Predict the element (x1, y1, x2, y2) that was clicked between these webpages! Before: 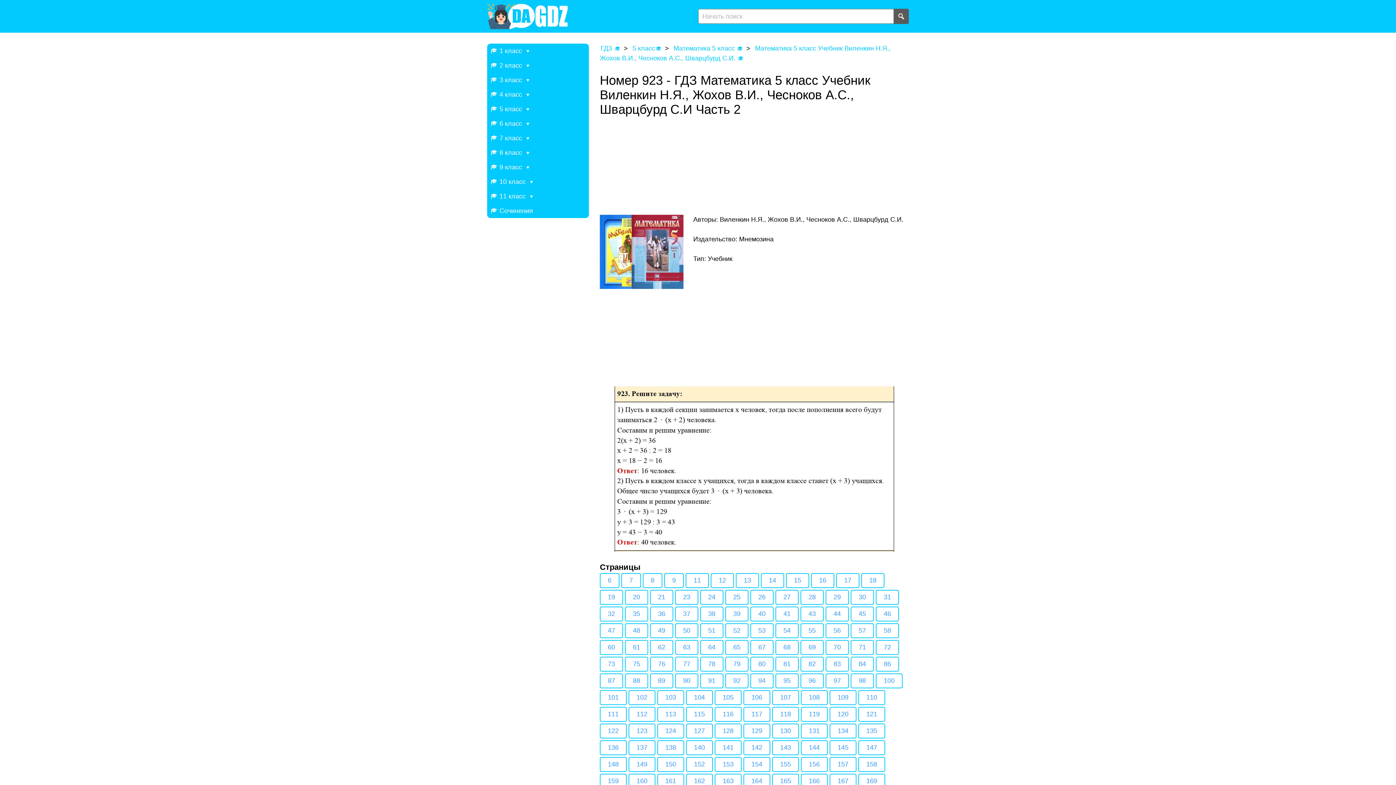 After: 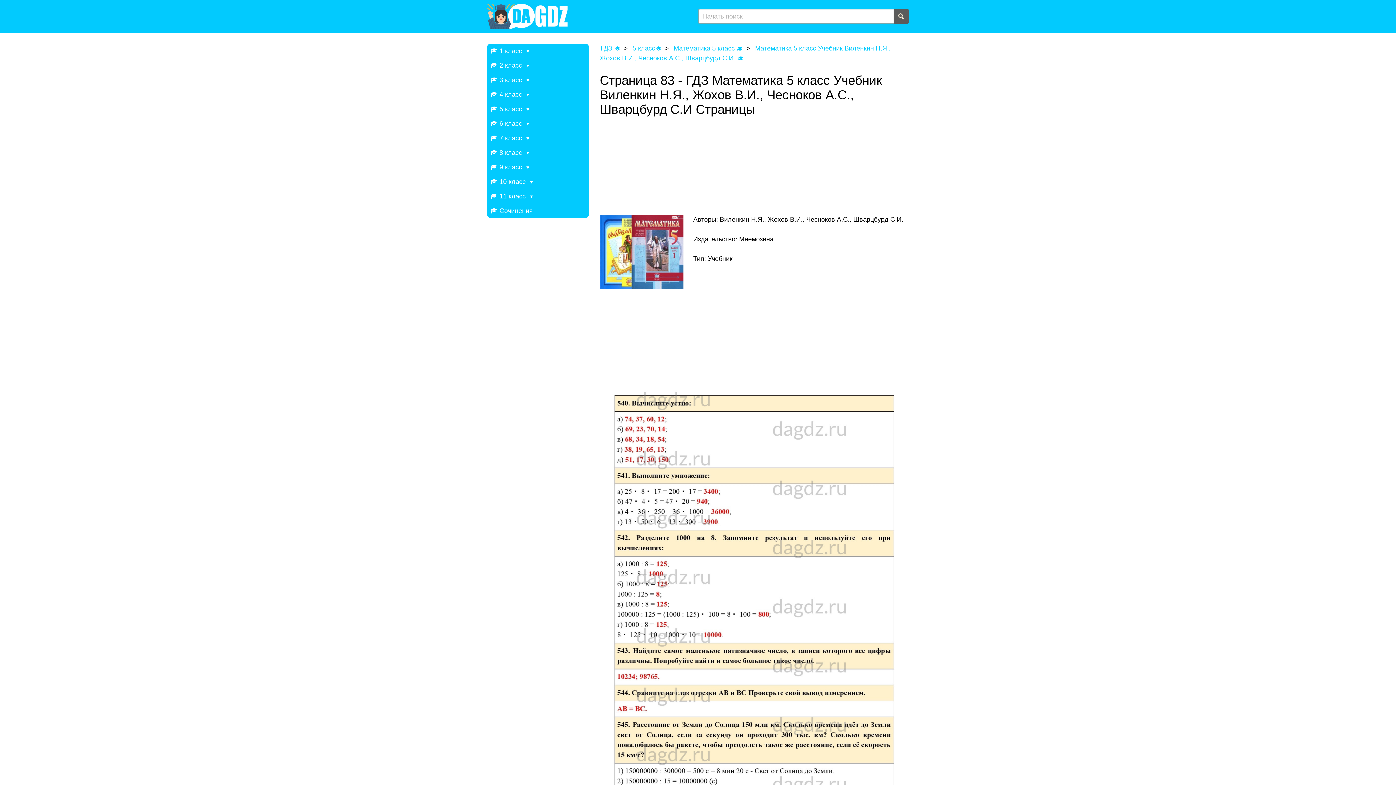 Action: bbox: (825, 657, 849, 672) label: 83